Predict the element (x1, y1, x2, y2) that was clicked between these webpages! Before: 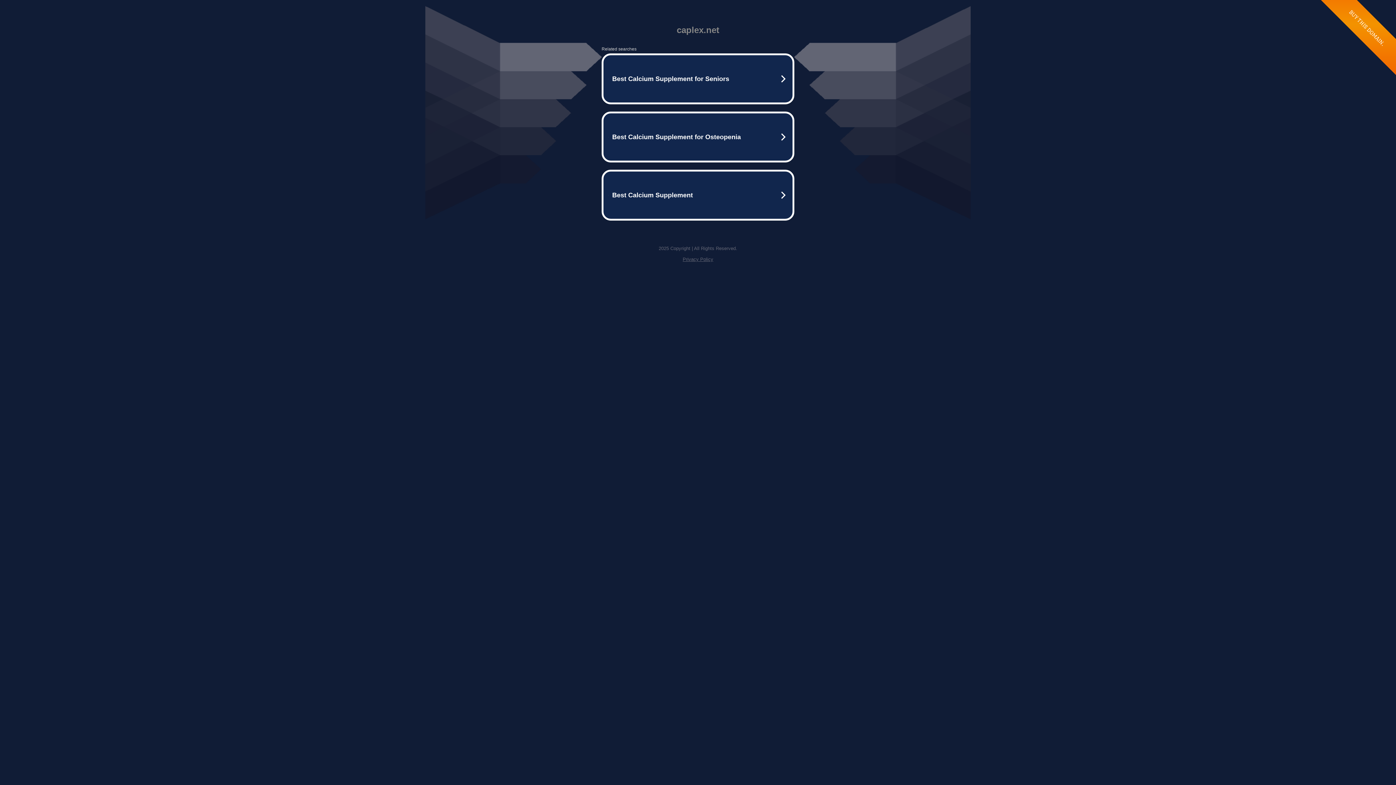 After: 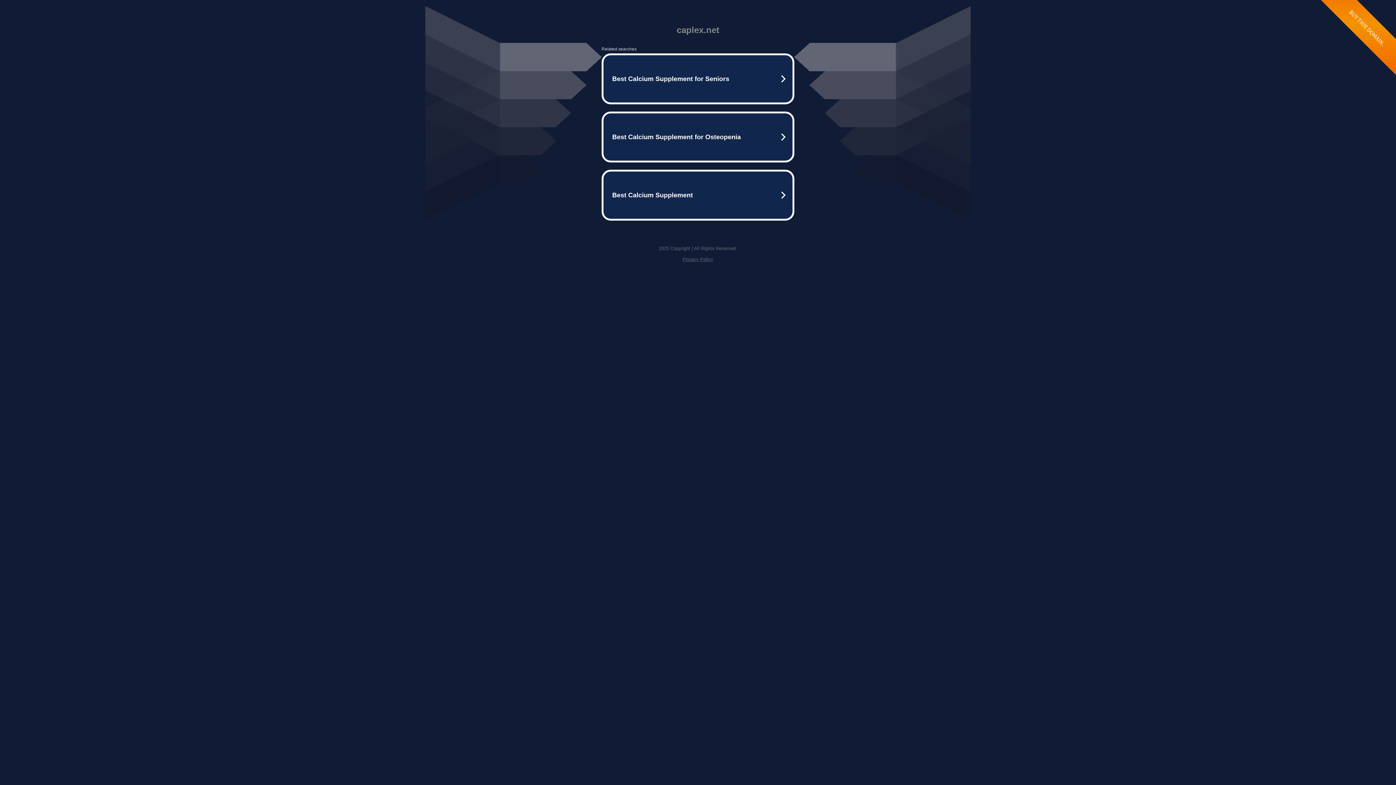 Action: bbox: (682, 256, 713, 262) label: Privacy Policy